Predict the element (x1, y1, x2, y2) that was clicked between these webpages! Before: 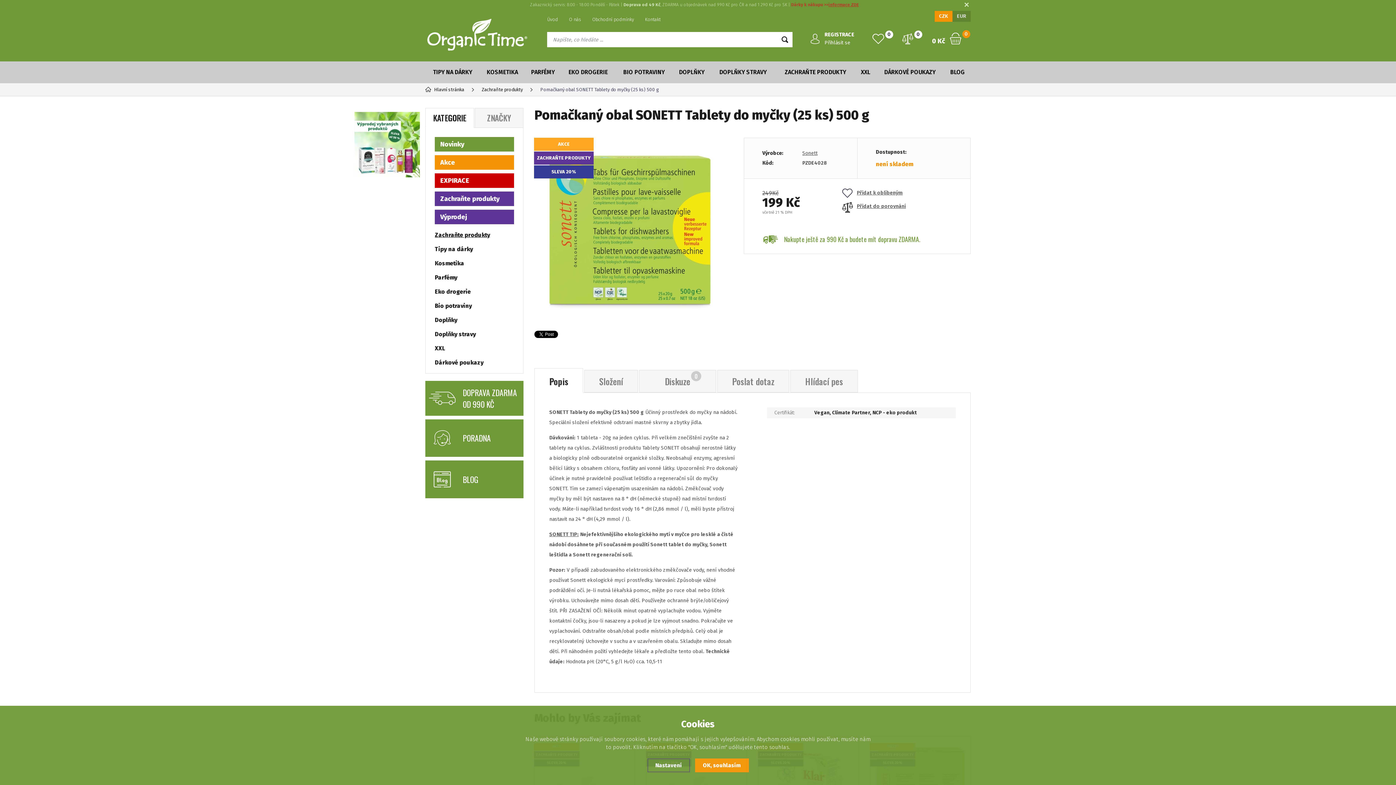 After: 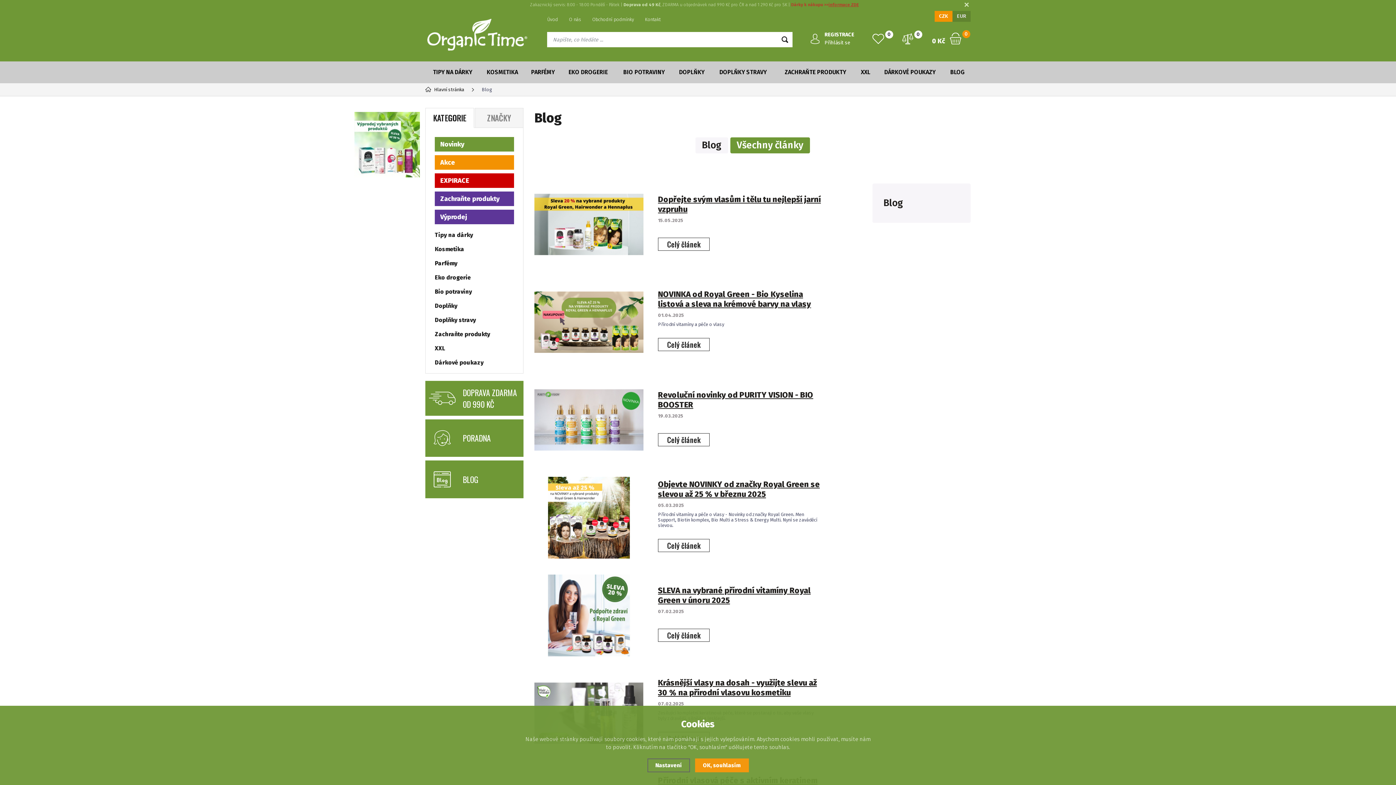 Action: bbox: (425, 460, 523, 498) label: 	BLOG